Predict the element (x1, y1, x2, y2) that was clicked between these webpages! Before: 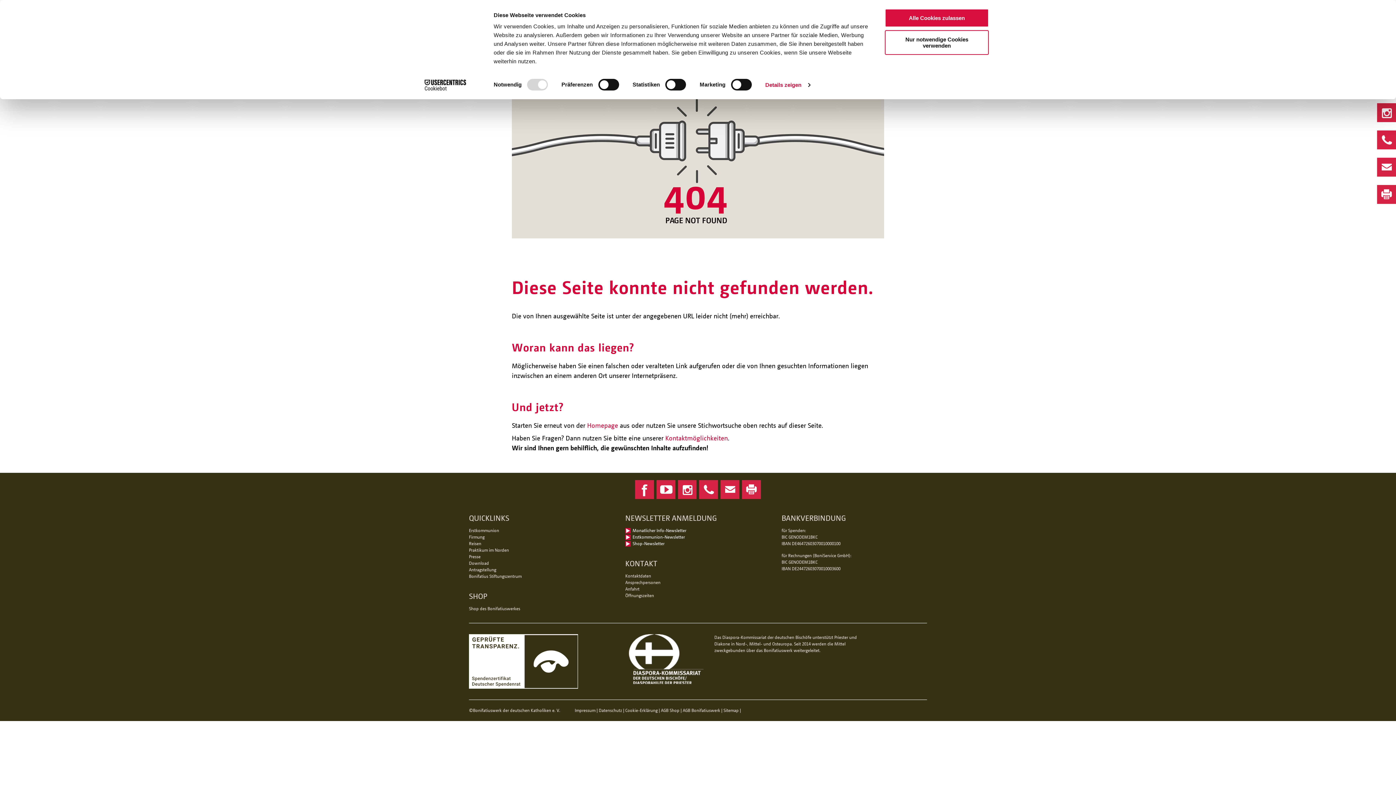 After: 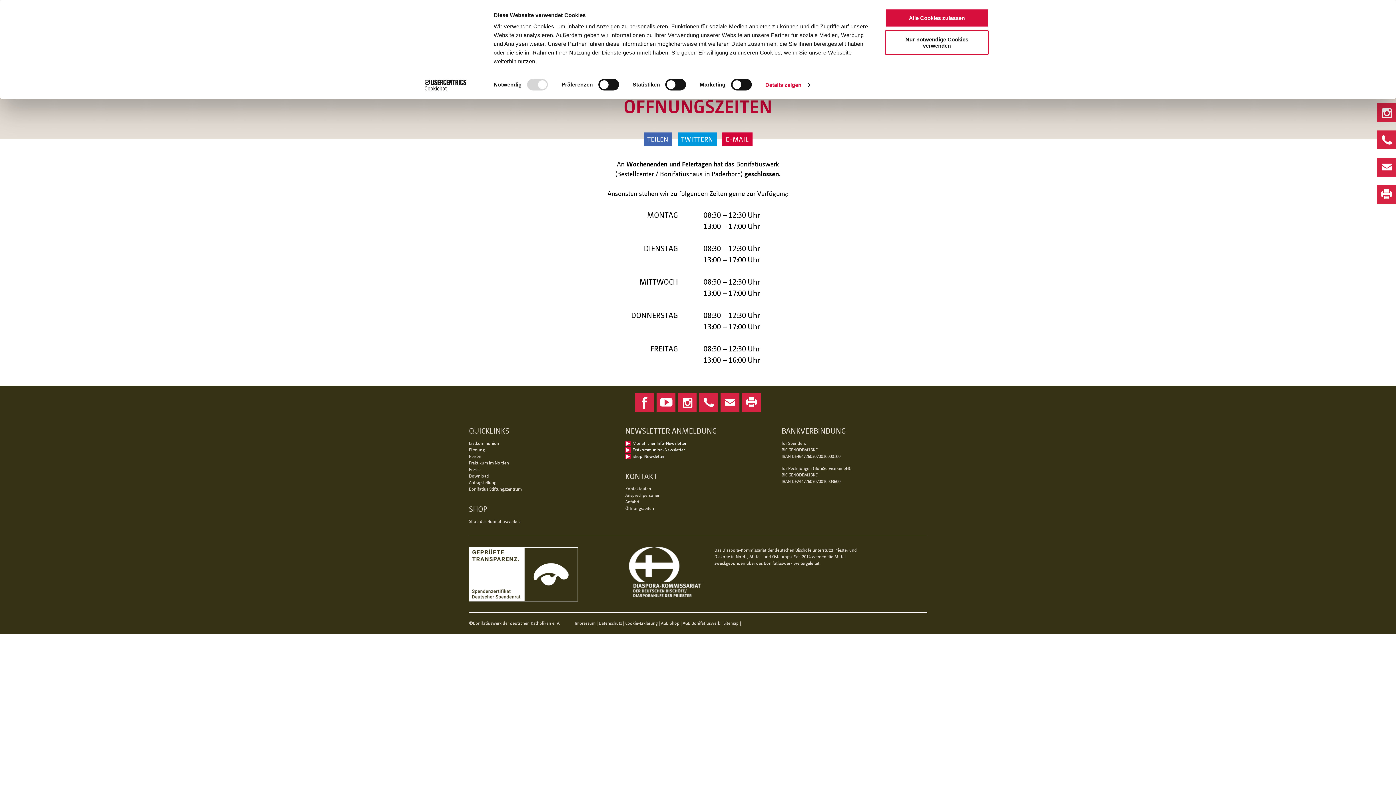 Action: bbox: (625, 619, 654, 624) label: Öffnungszeiten